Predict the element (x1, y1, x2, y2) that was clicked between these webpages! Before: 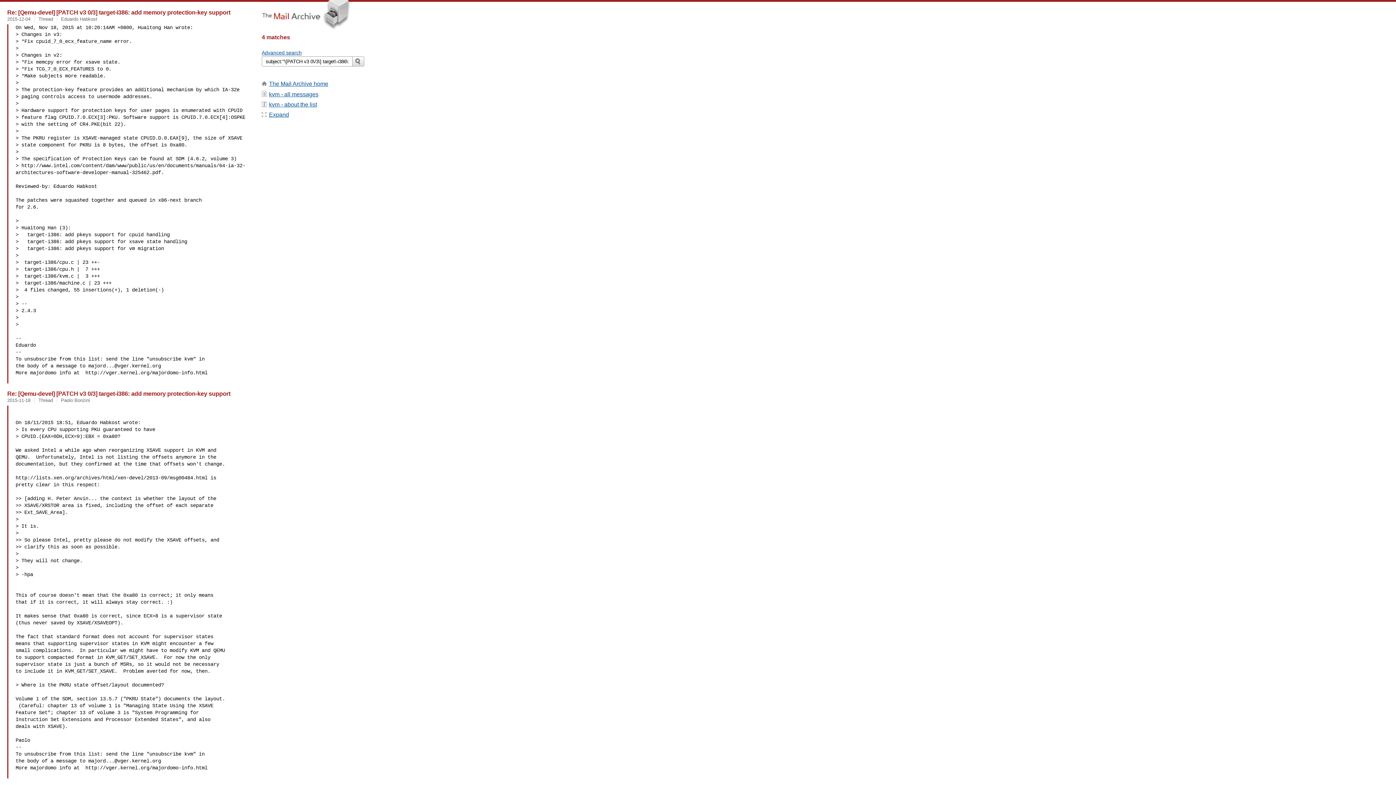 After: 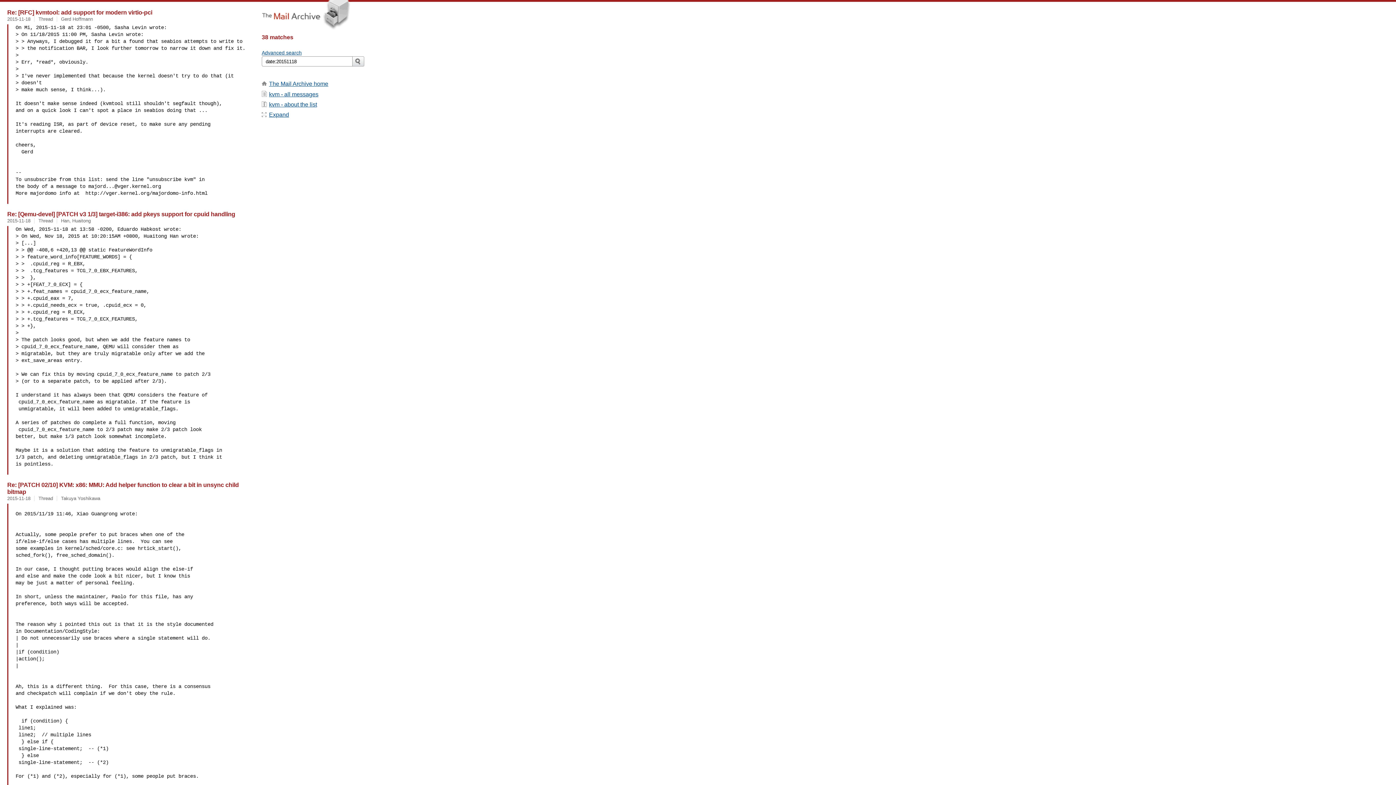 Action: bbox: (7, 397, 30, 403) label: 2015-11-18